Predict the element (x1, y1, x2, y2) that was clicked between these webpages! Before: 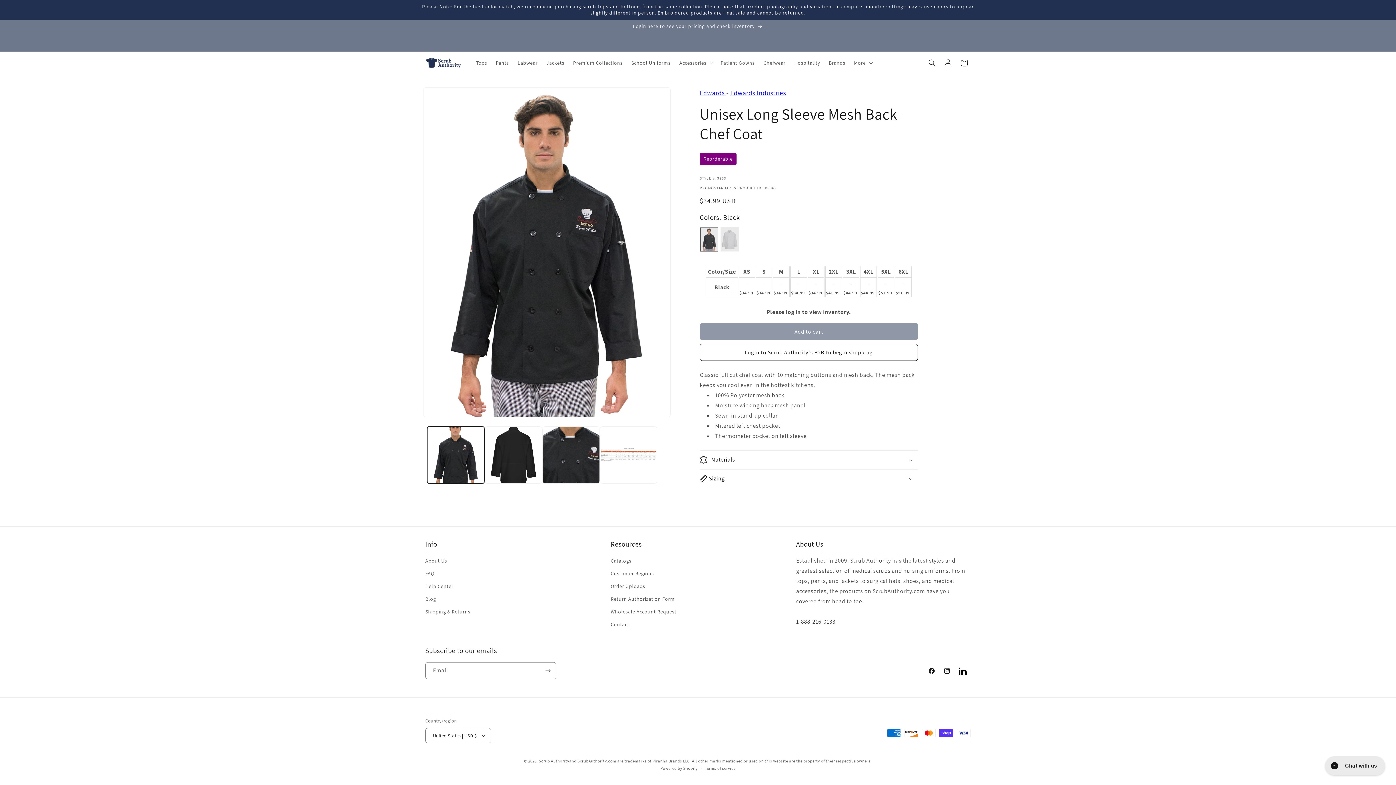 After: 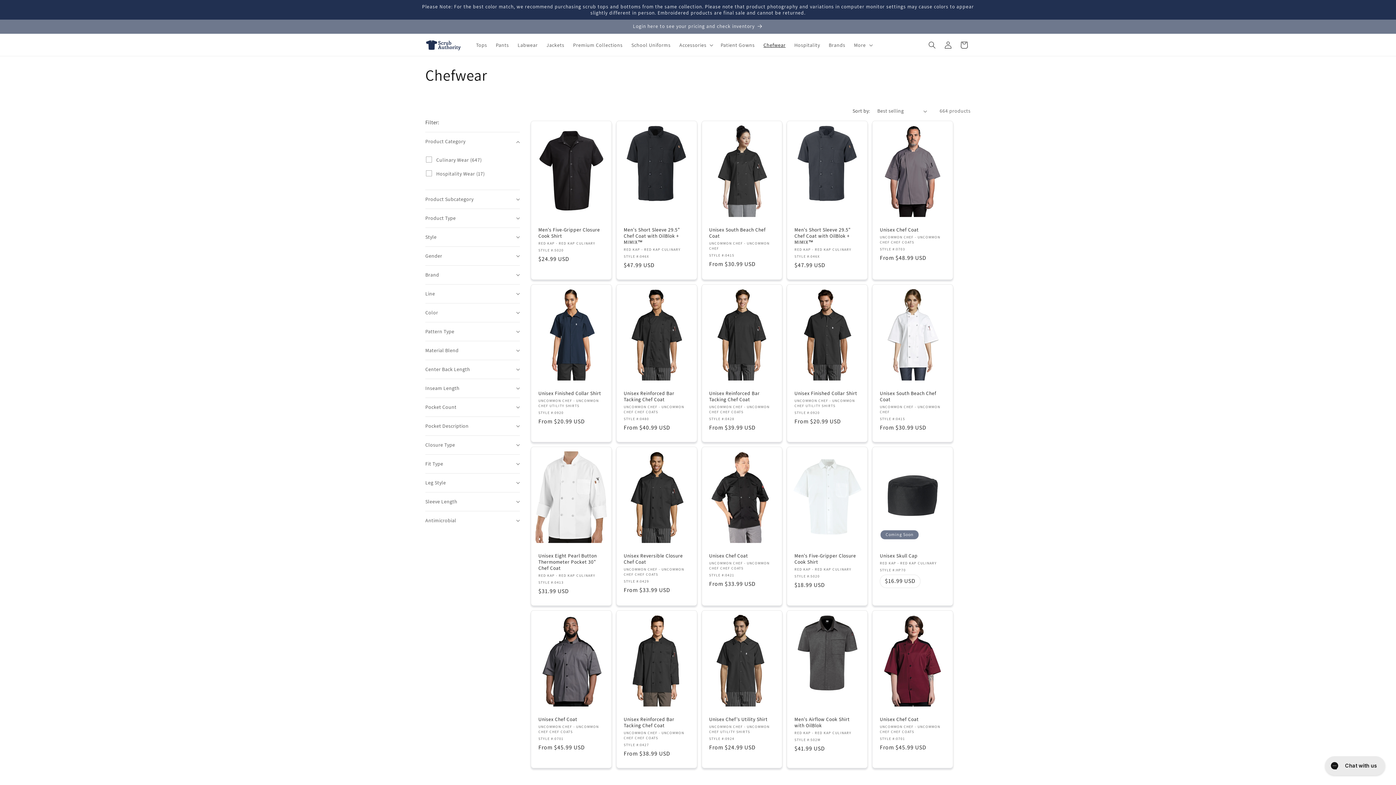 Action: label: Chefwear bbox: (759, 55, 790, 70)